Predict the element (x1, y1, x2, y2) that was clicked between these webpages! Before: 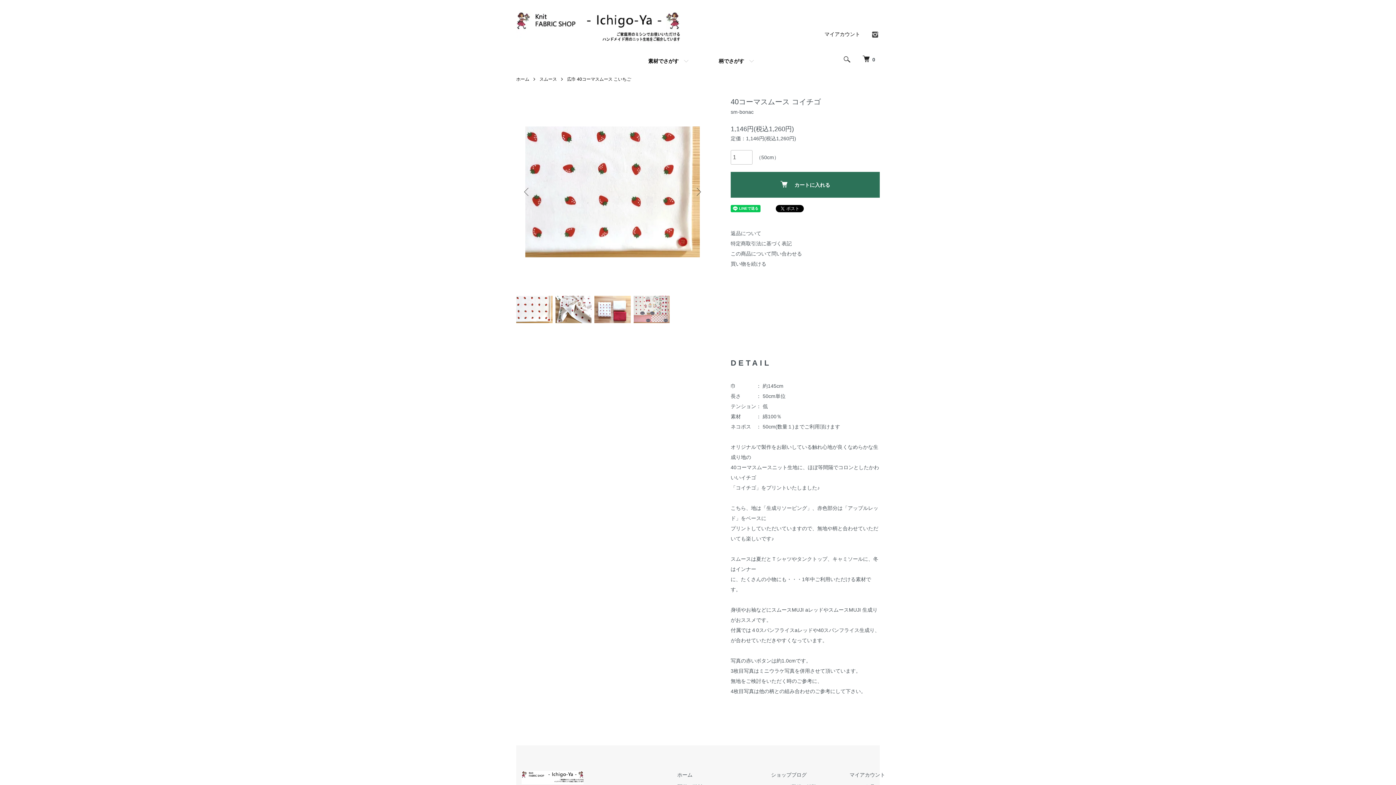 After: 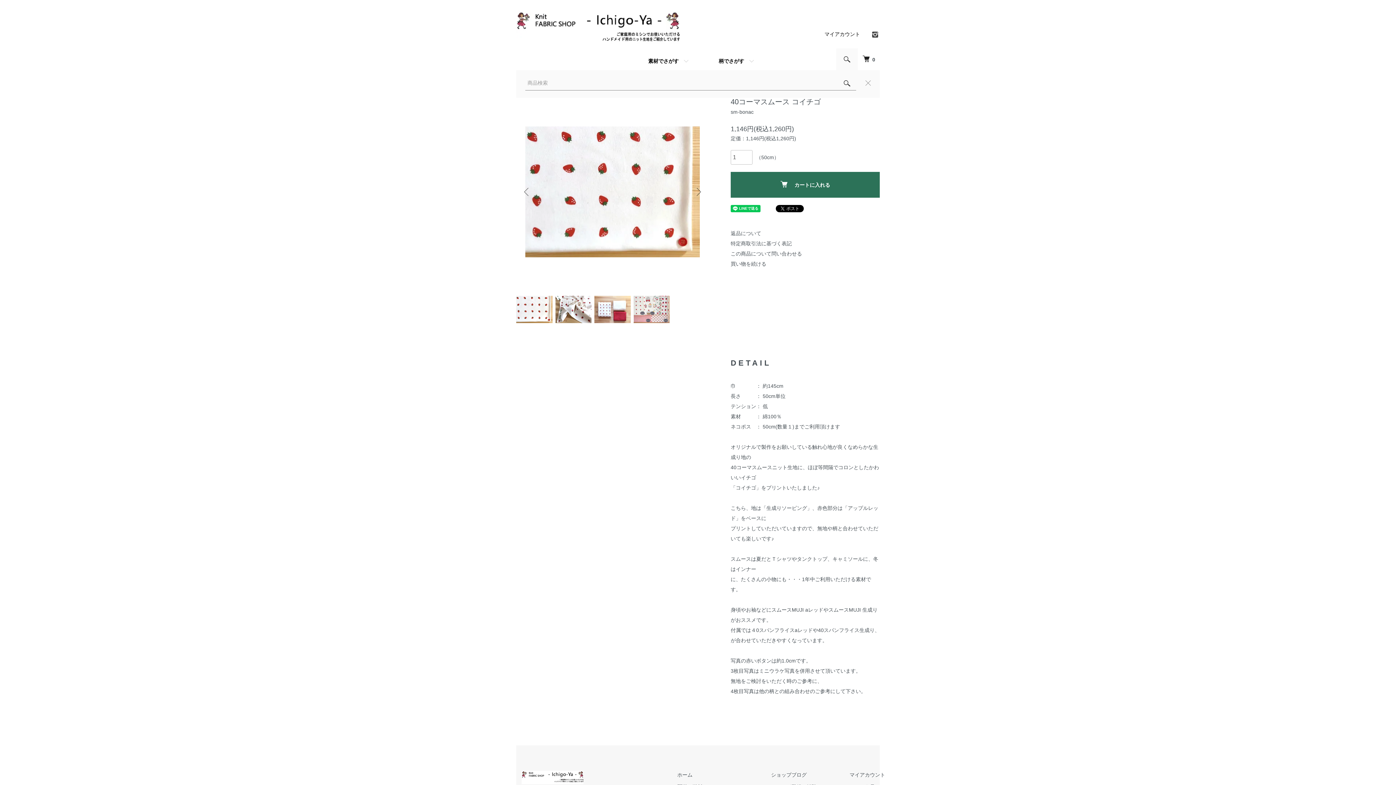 Action: bbox: (836, 48, 858, 70)